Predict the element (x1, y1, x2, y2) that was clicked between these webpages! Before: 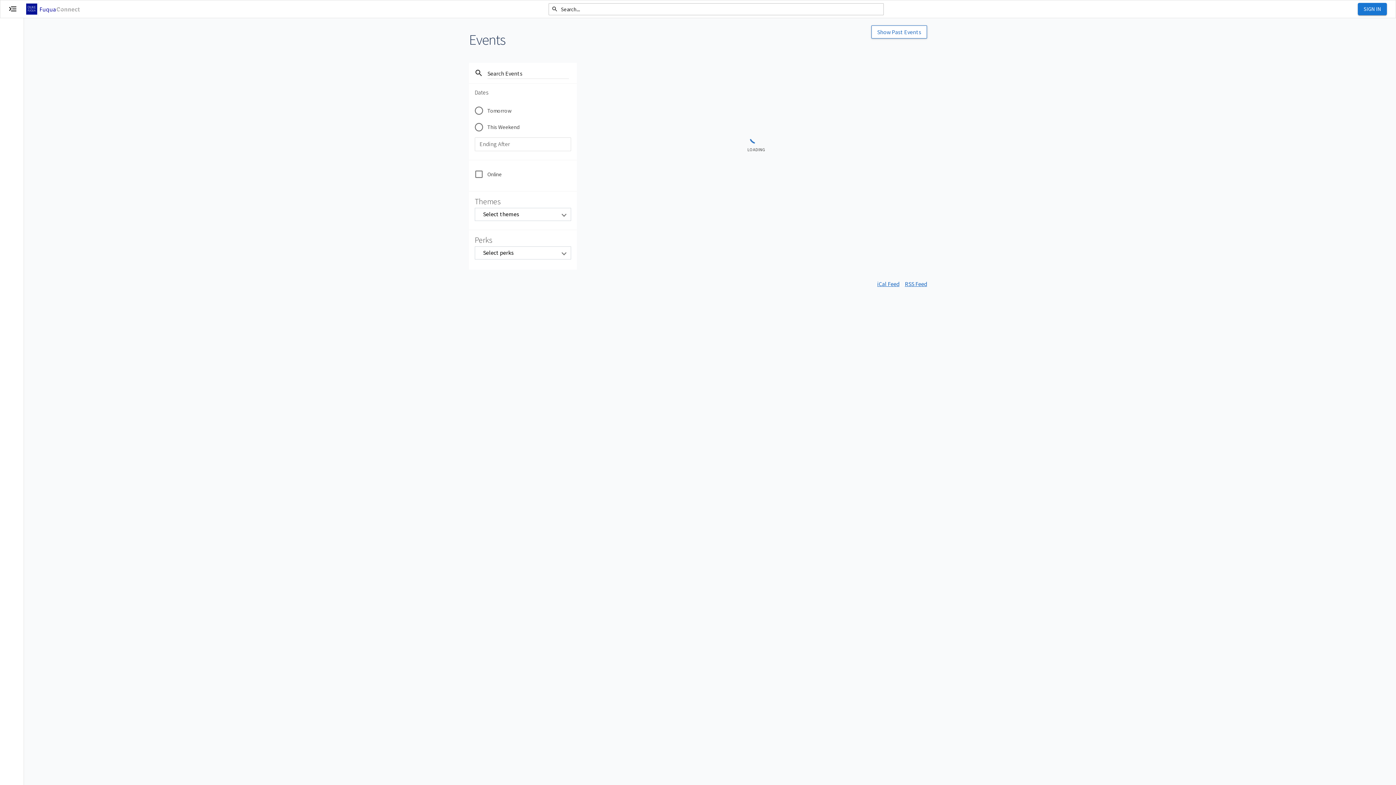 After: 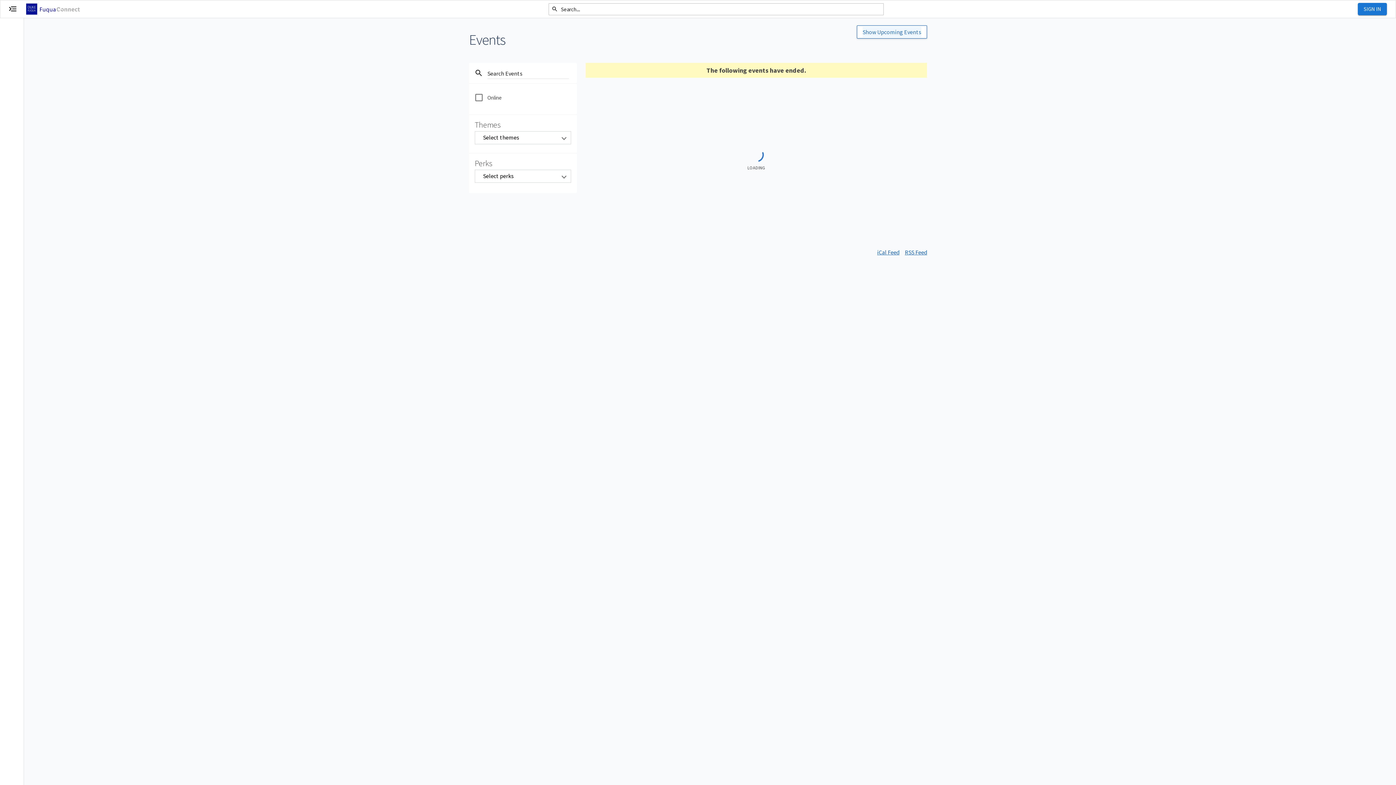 Action: bbox: (871, 25, 927, 38) label: Show Past Events